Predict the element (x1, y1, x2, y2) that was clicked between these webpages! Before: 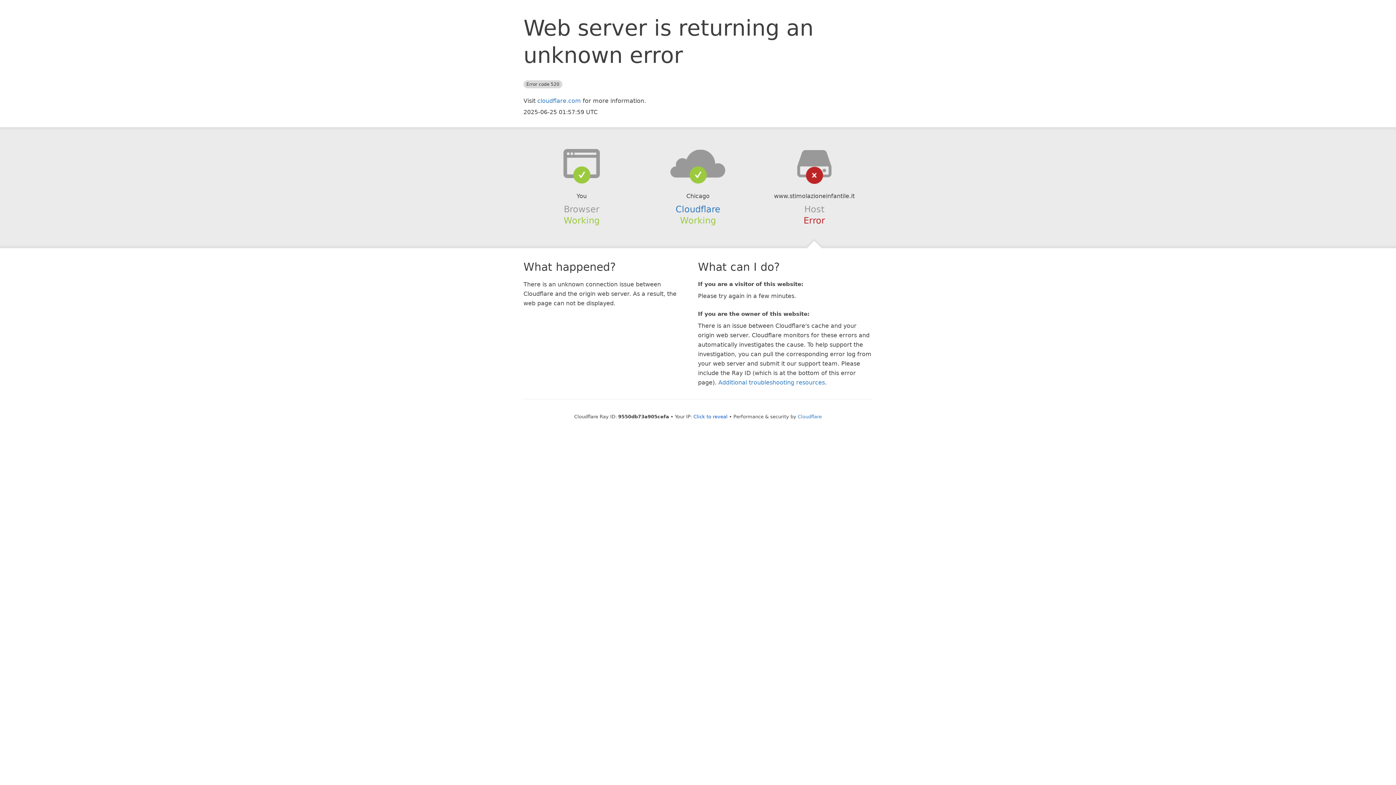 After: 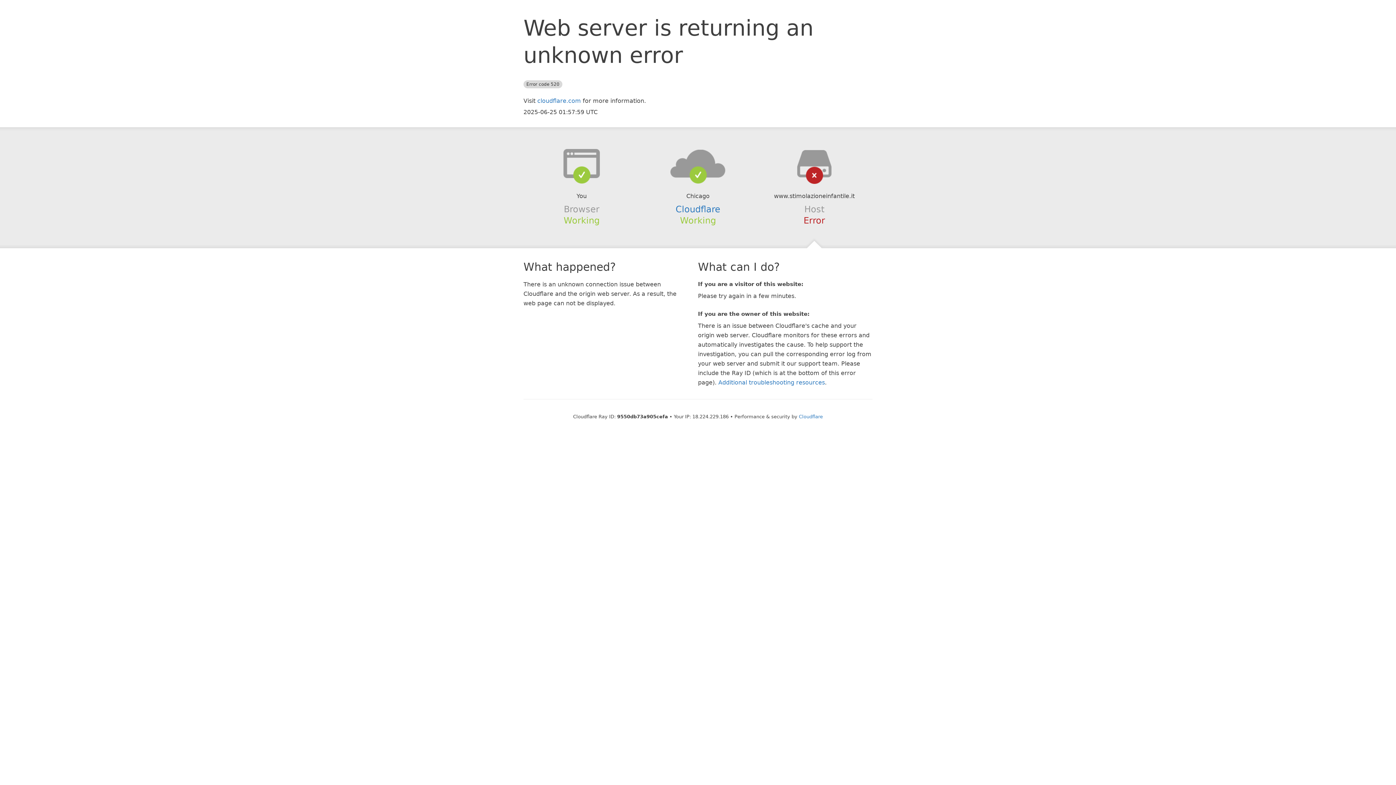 Action: bbox: (693, 414, 727, 419) label: Click to reveal